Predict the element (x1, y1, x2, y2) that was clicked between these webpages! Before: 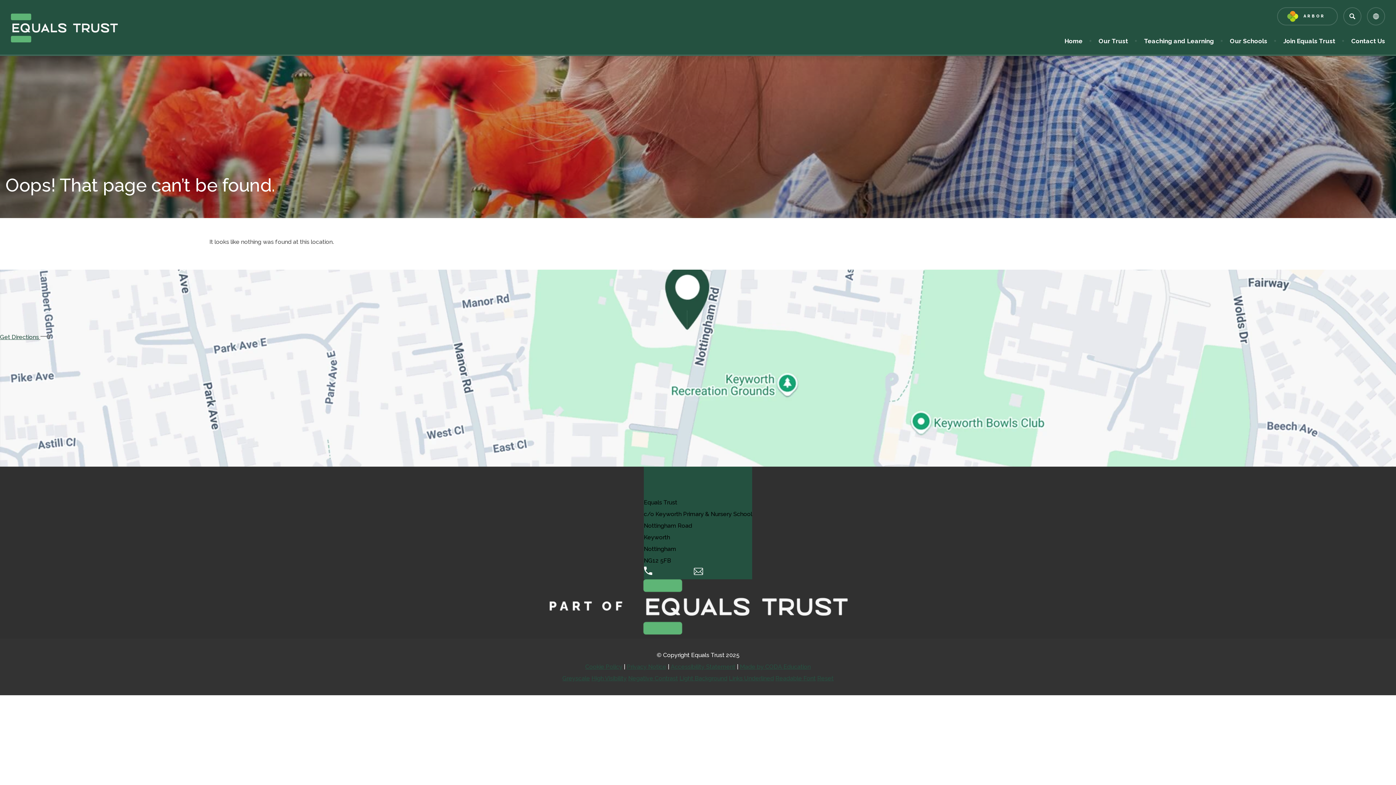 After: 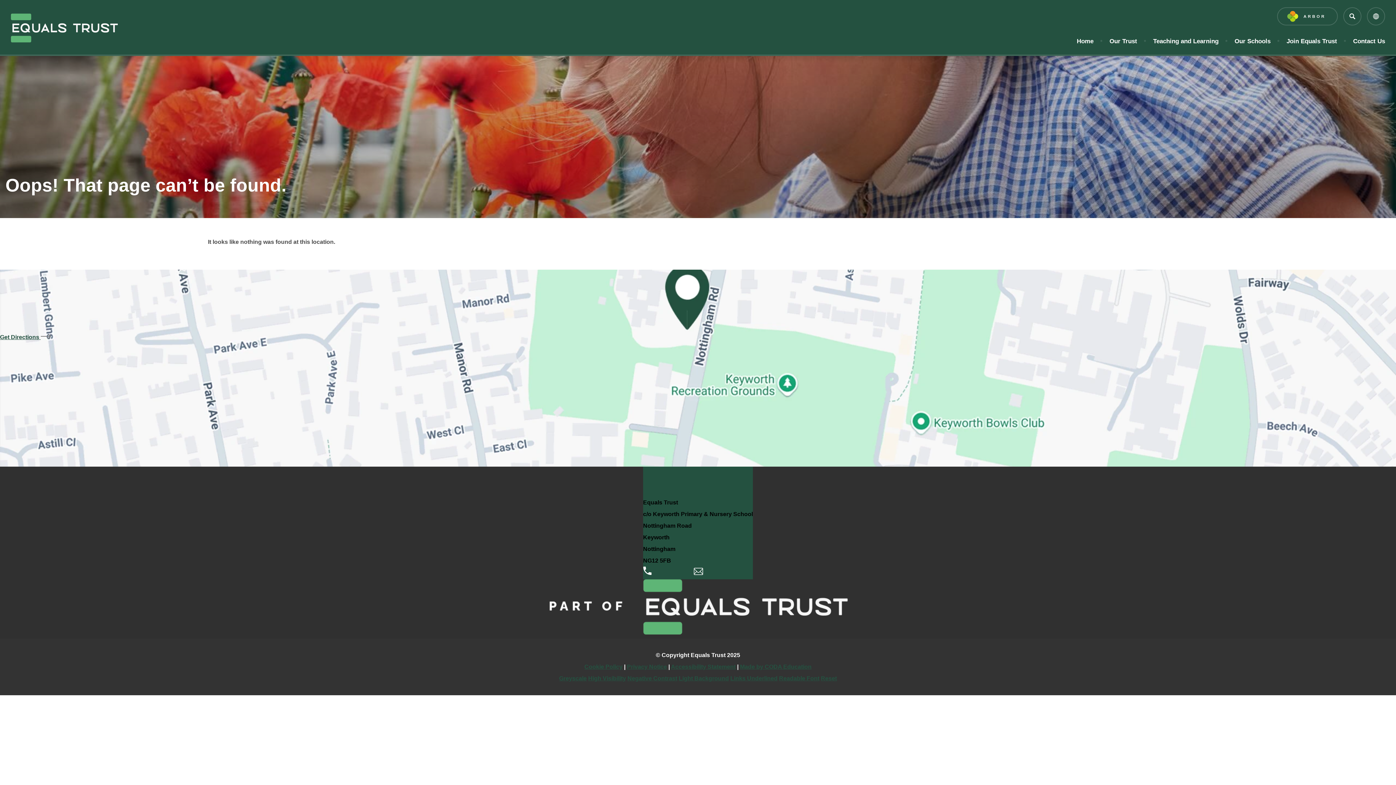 Action: label: Readable Font bbox: (775, 675, 816, 682)